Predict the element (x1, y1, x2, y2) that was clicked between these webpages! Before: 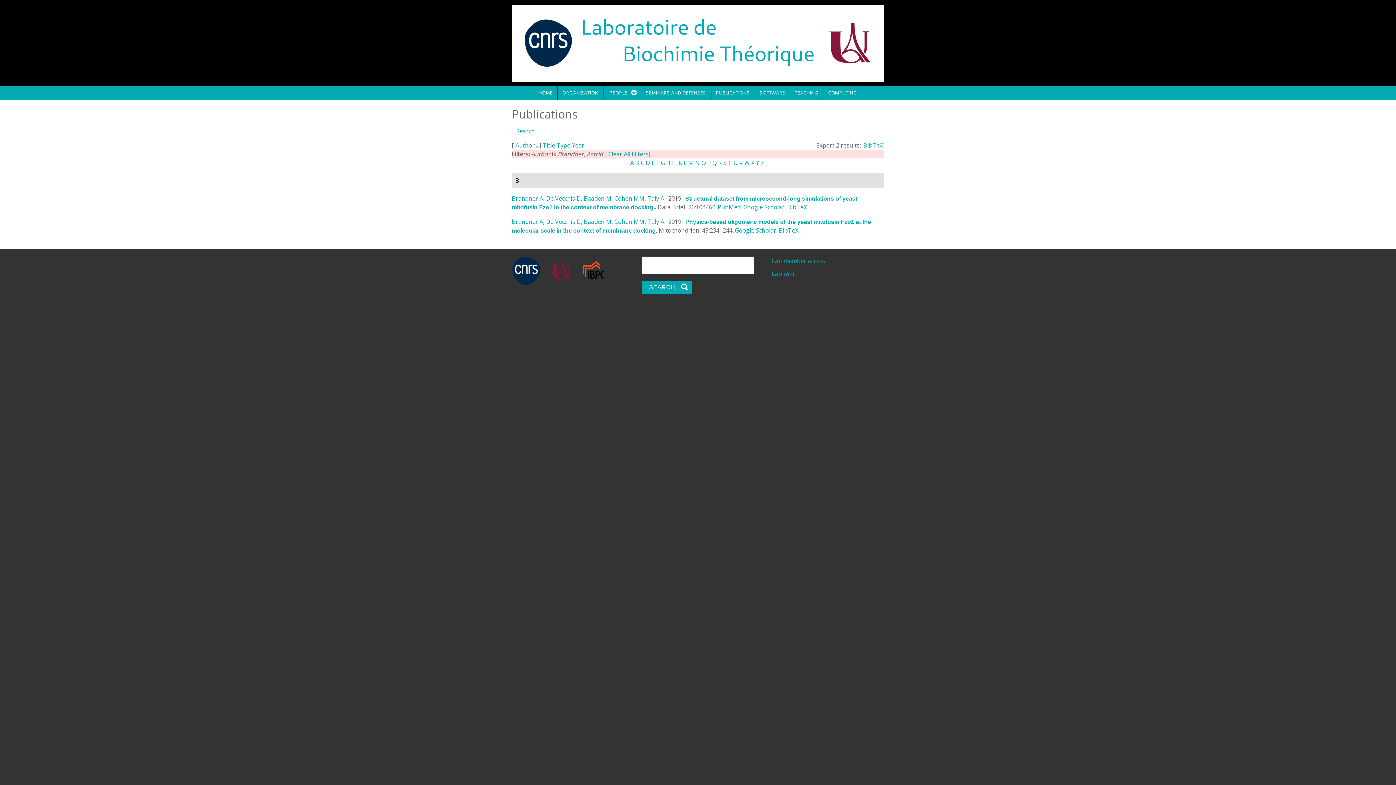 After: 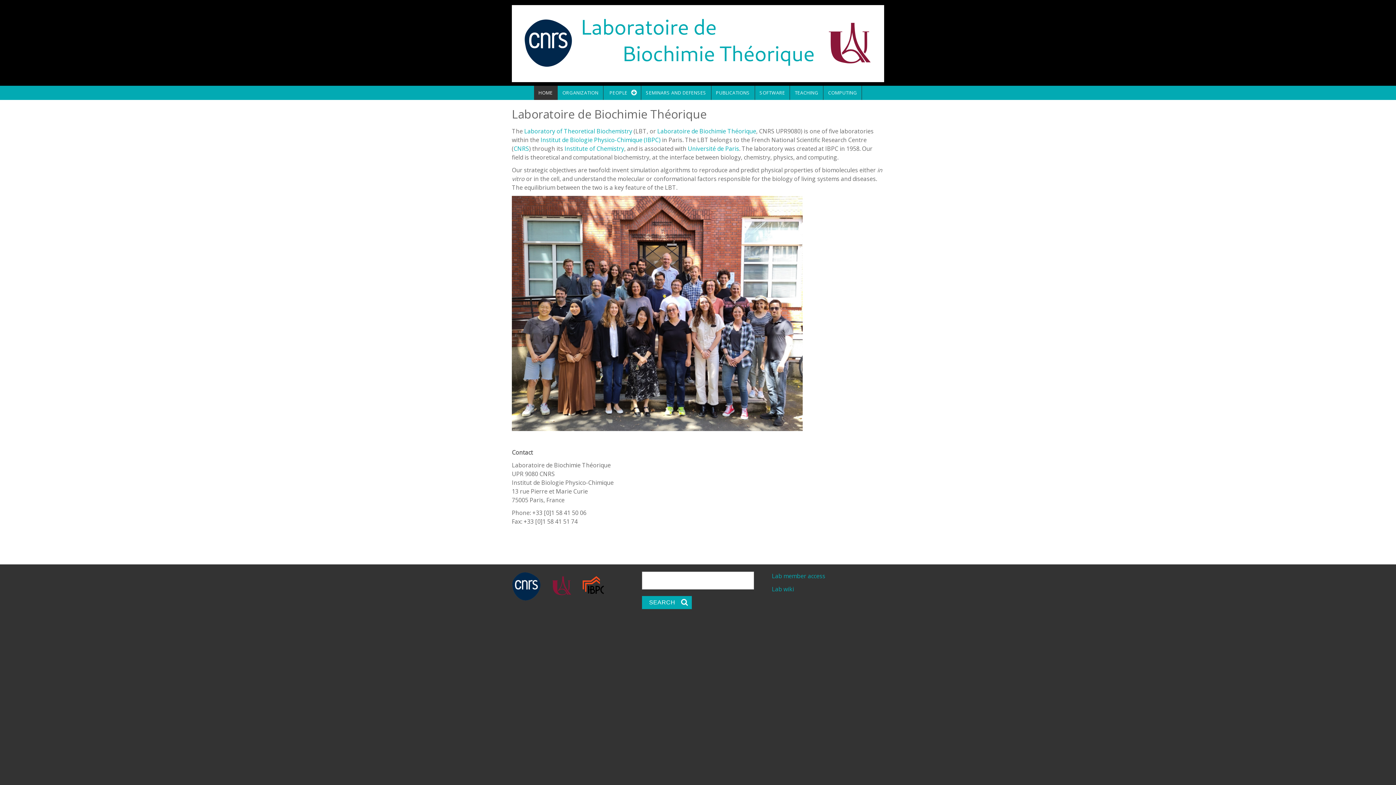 Action: bbox: (534, 85, 557, 100) label: HOME